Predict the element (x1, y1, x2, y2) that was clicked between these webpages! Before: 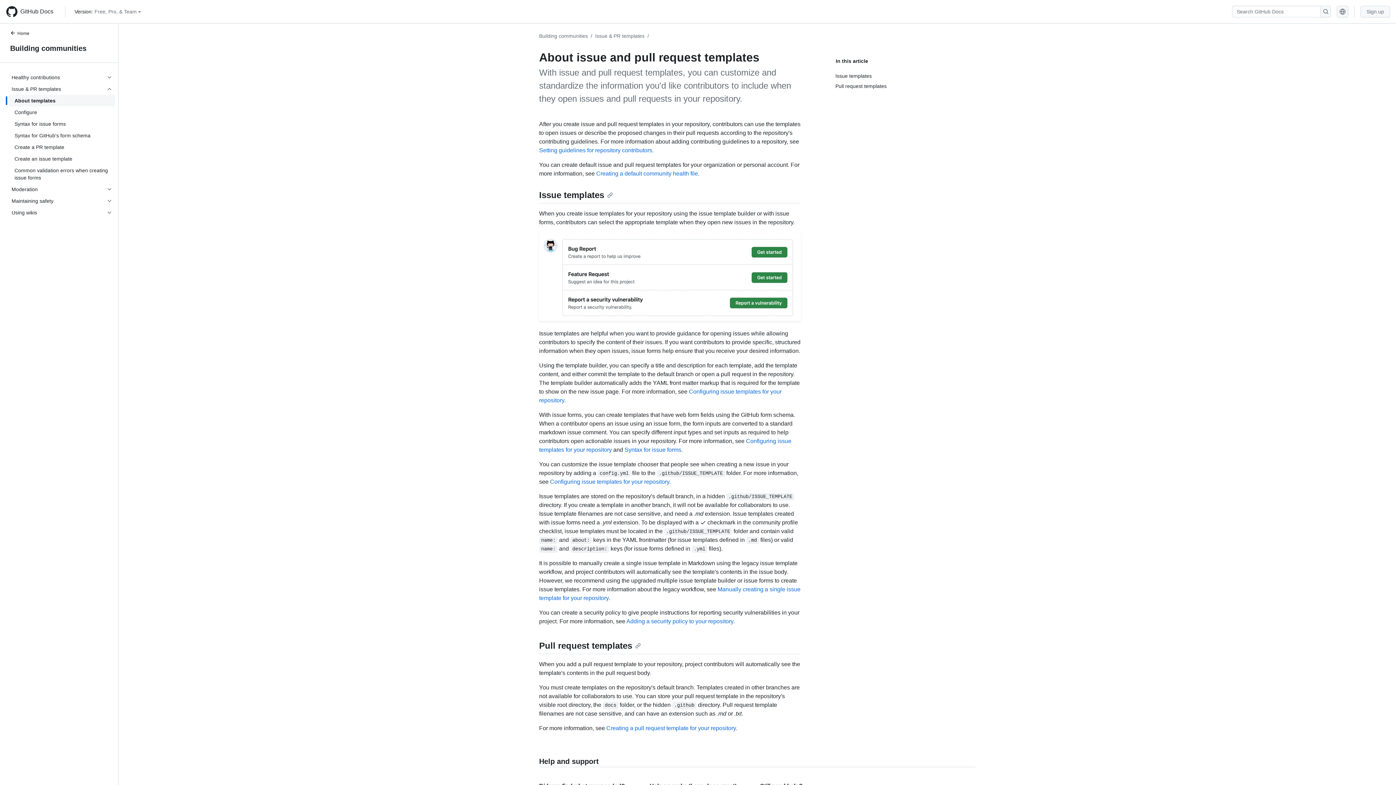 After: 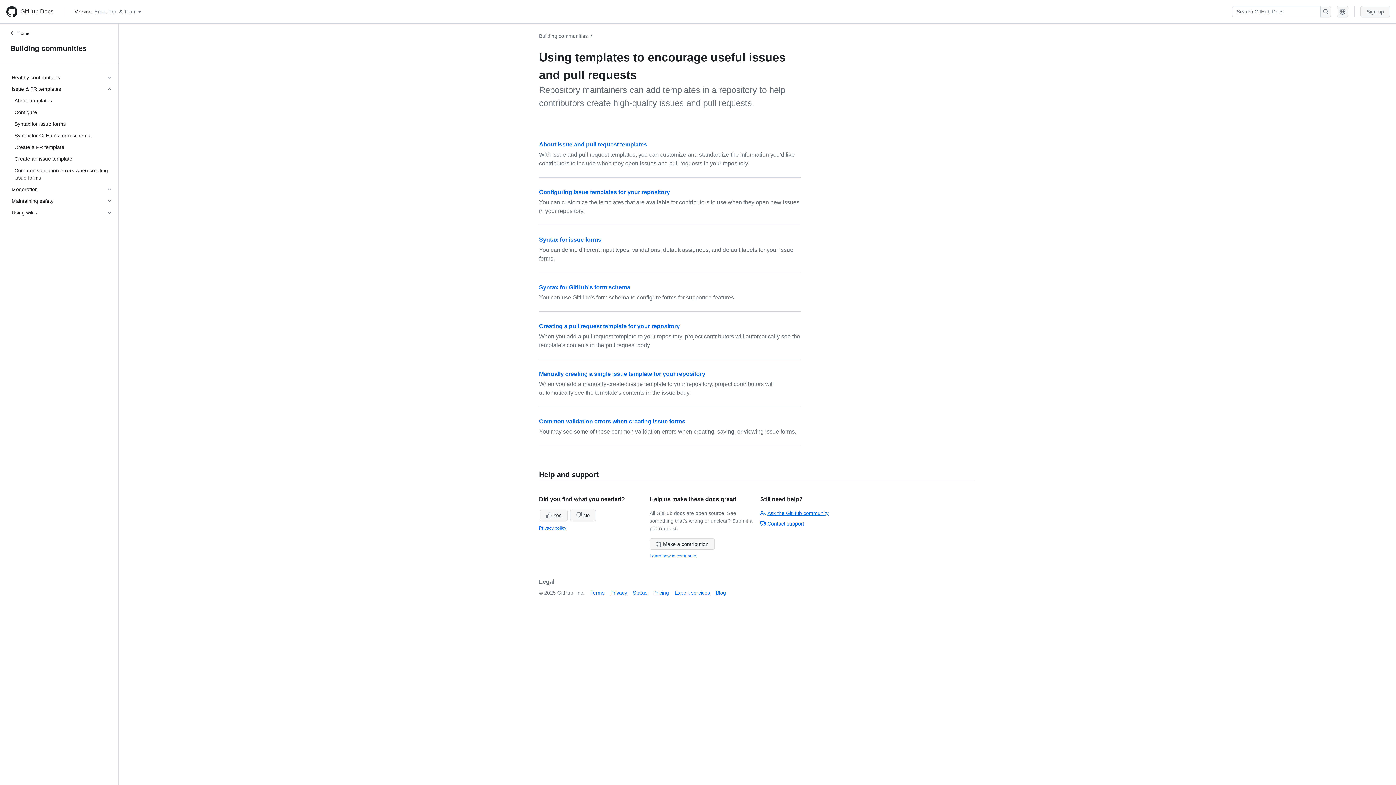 Action: bbox: (595, 33, 644, 38) label: Issue & PR templates